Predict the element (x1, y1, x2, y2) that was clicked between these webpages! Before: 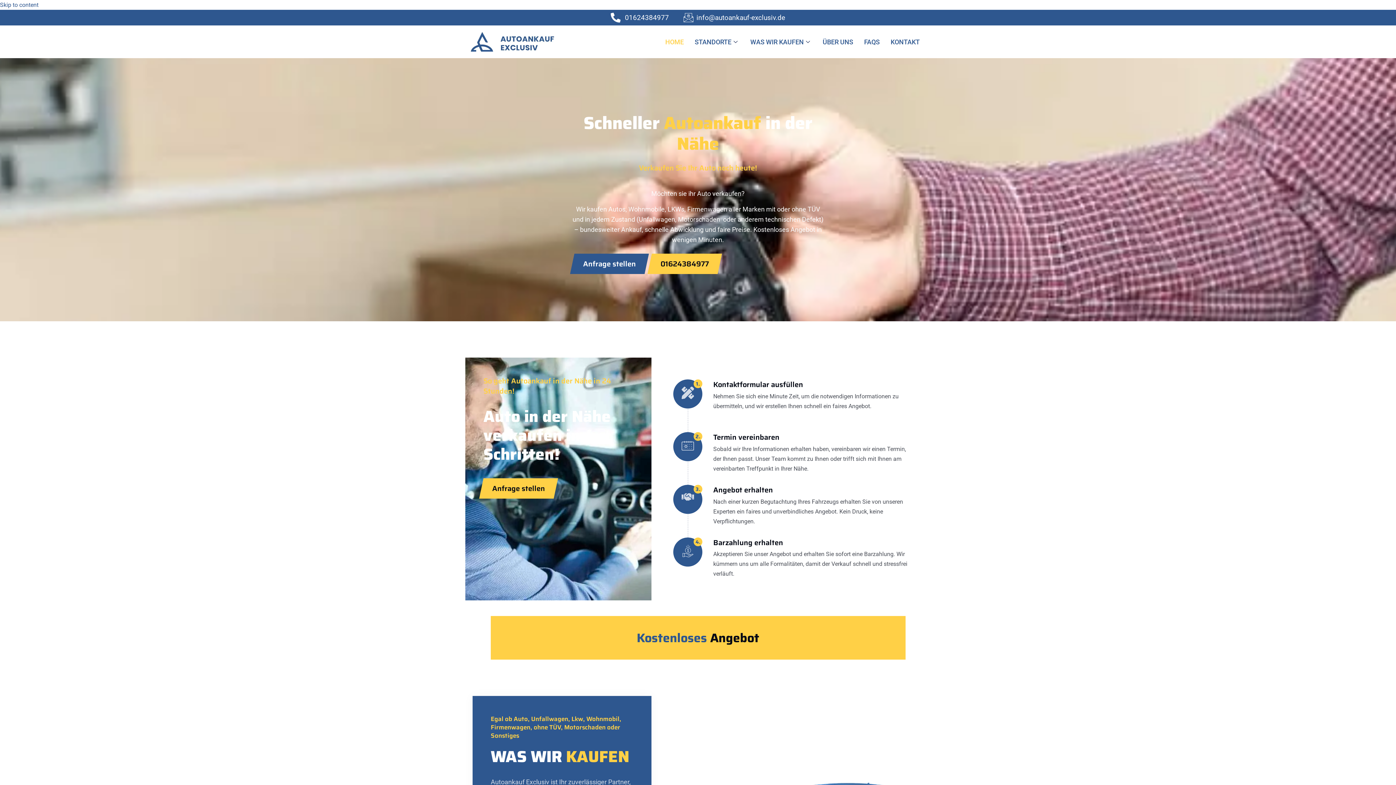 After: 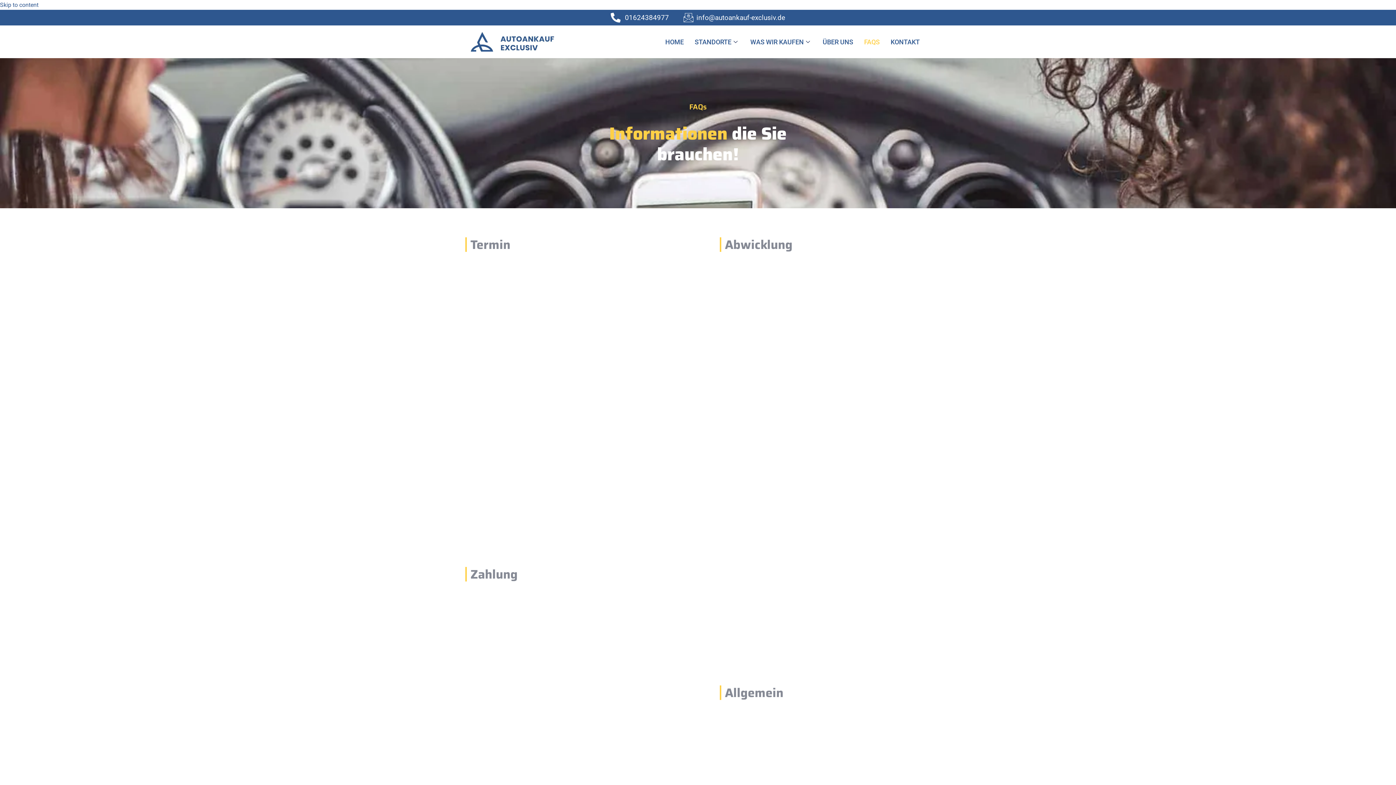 Action: label: FAQS bbox: (858, 29, 885, 54)